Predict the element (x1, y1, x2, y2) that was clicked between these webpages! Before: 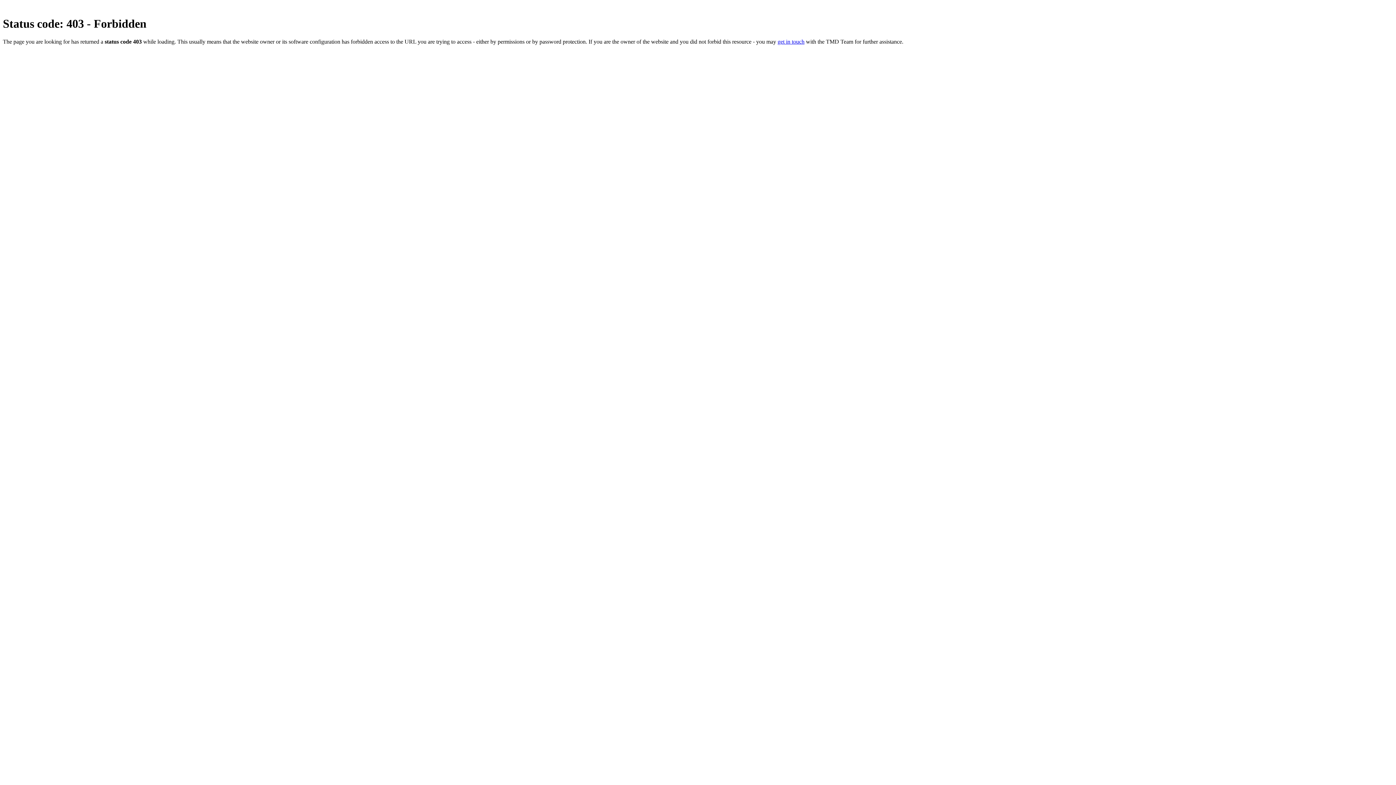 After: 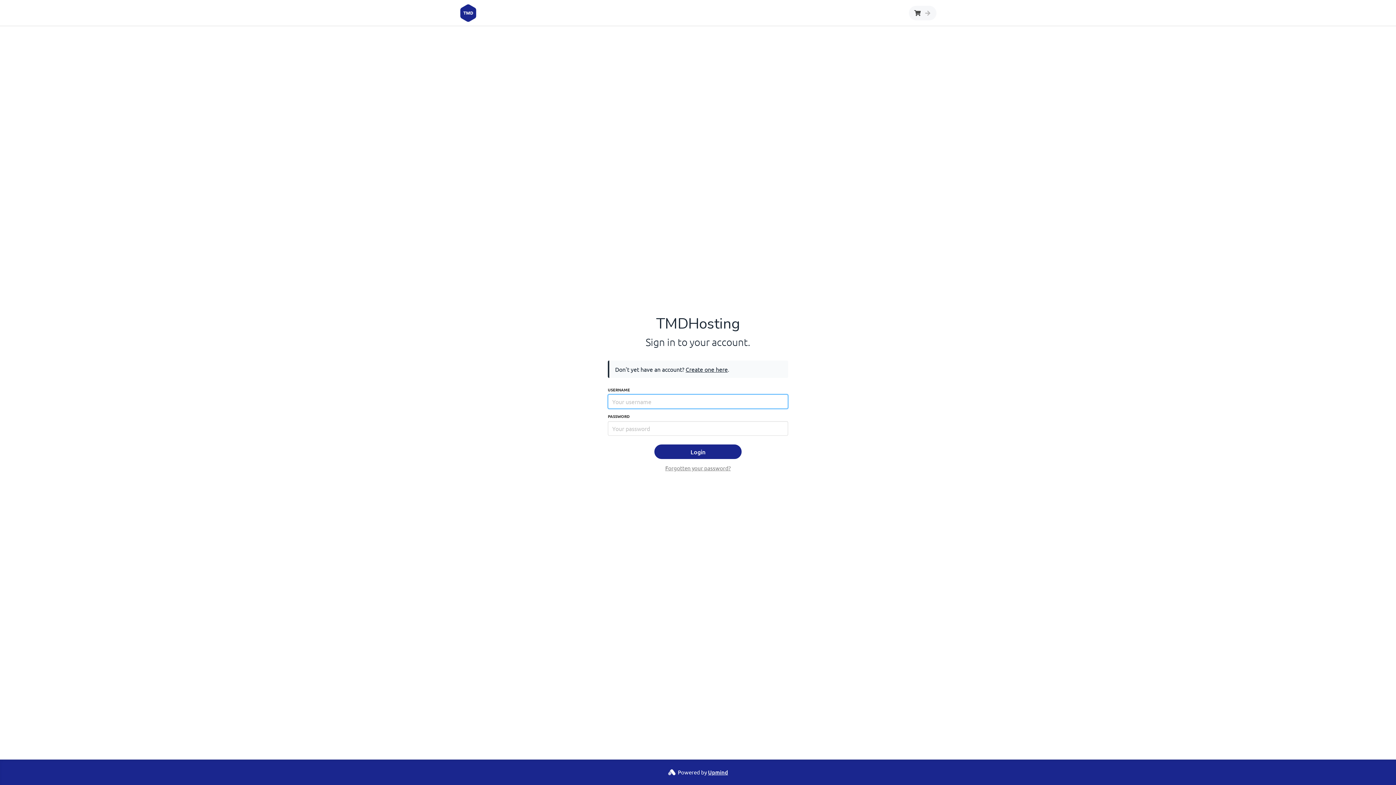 Action: bbox: (777, 38, 804, 44) label: get in touch